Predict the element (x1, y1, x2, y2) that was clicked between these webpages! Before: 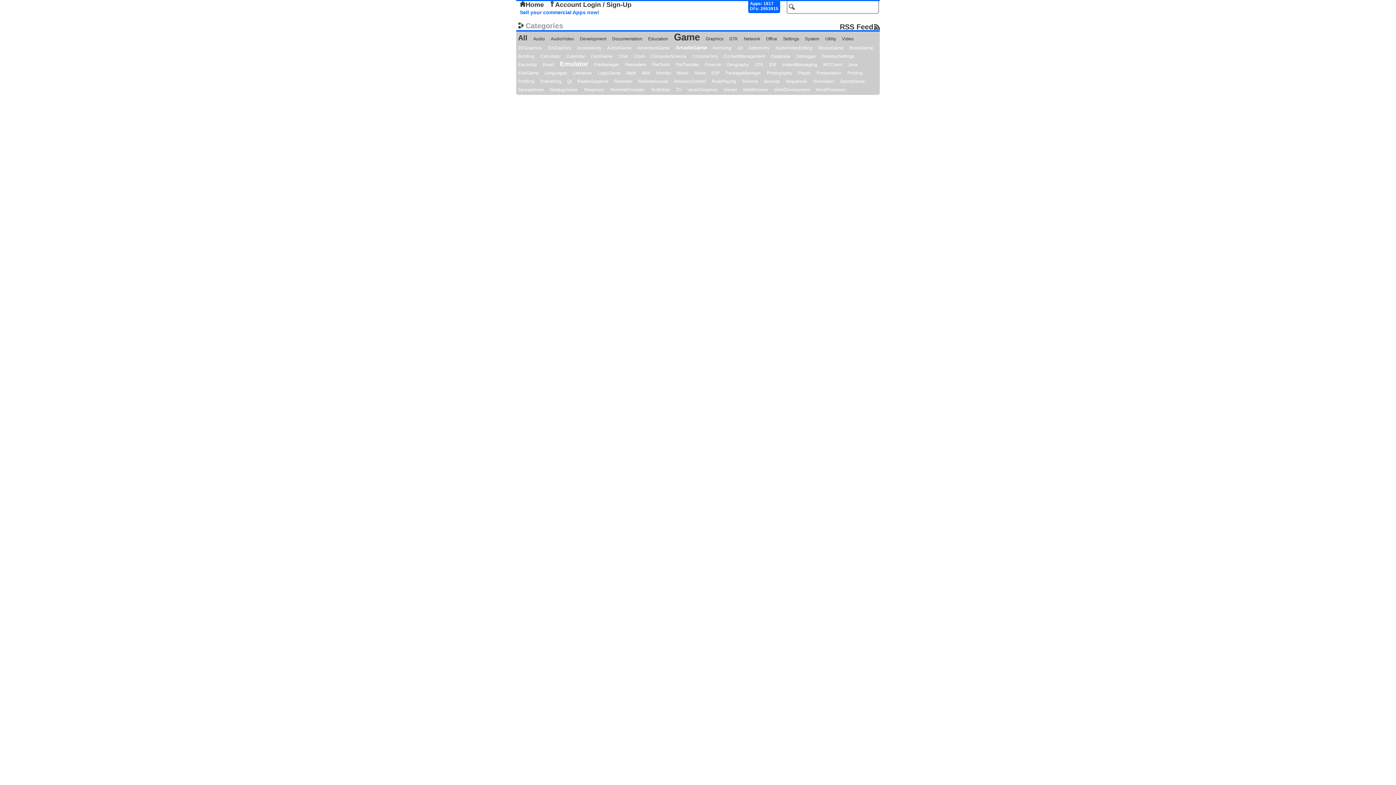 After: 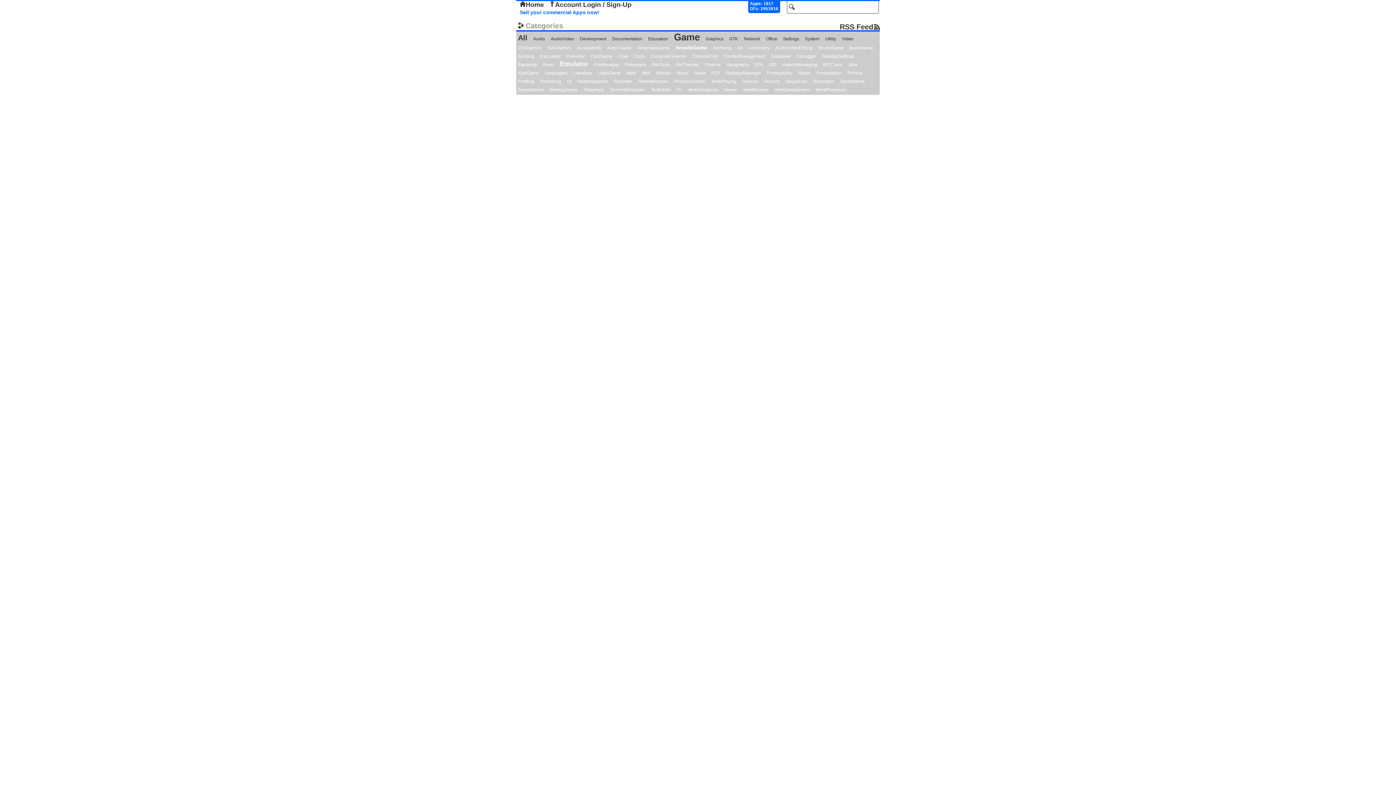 Action: bbox: (545, 43, 573, 52) label: 3DGraphics